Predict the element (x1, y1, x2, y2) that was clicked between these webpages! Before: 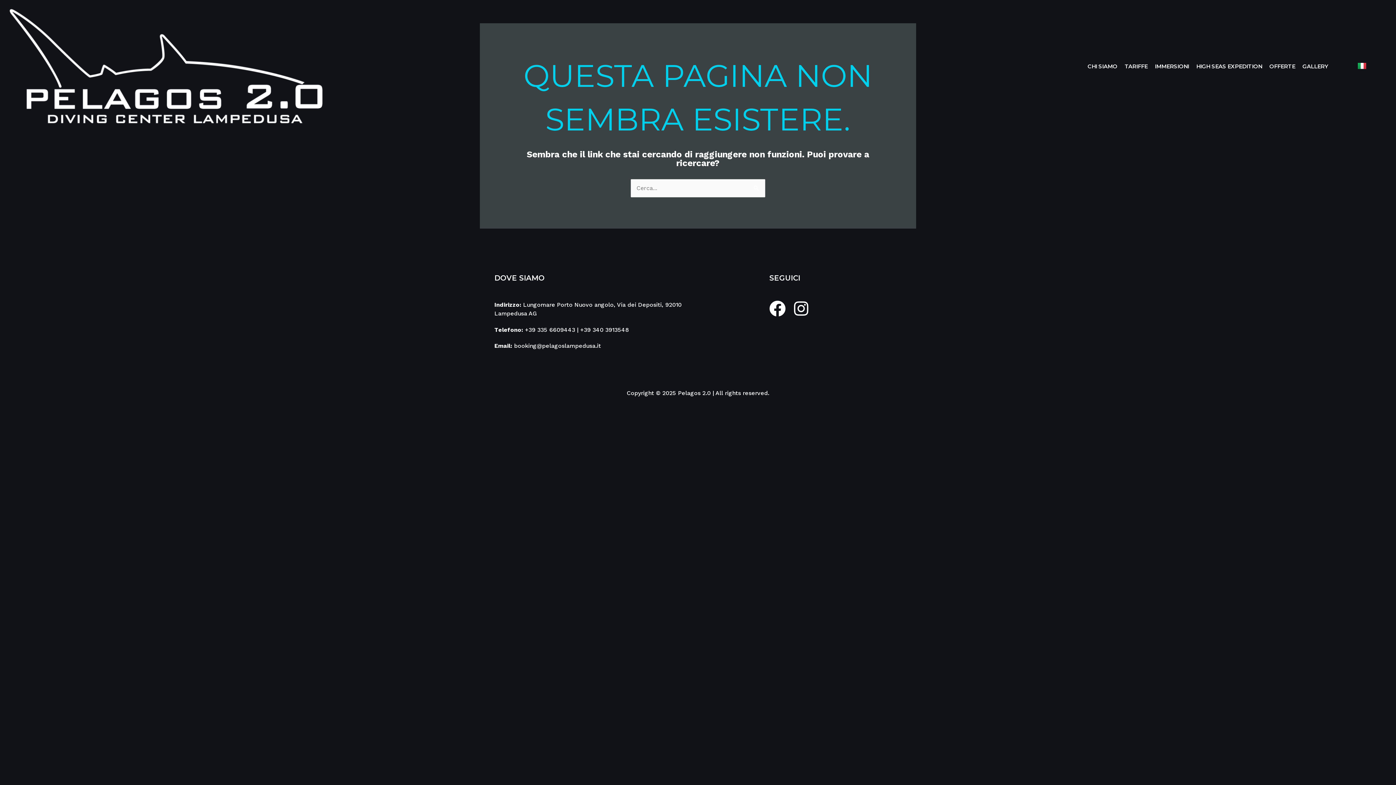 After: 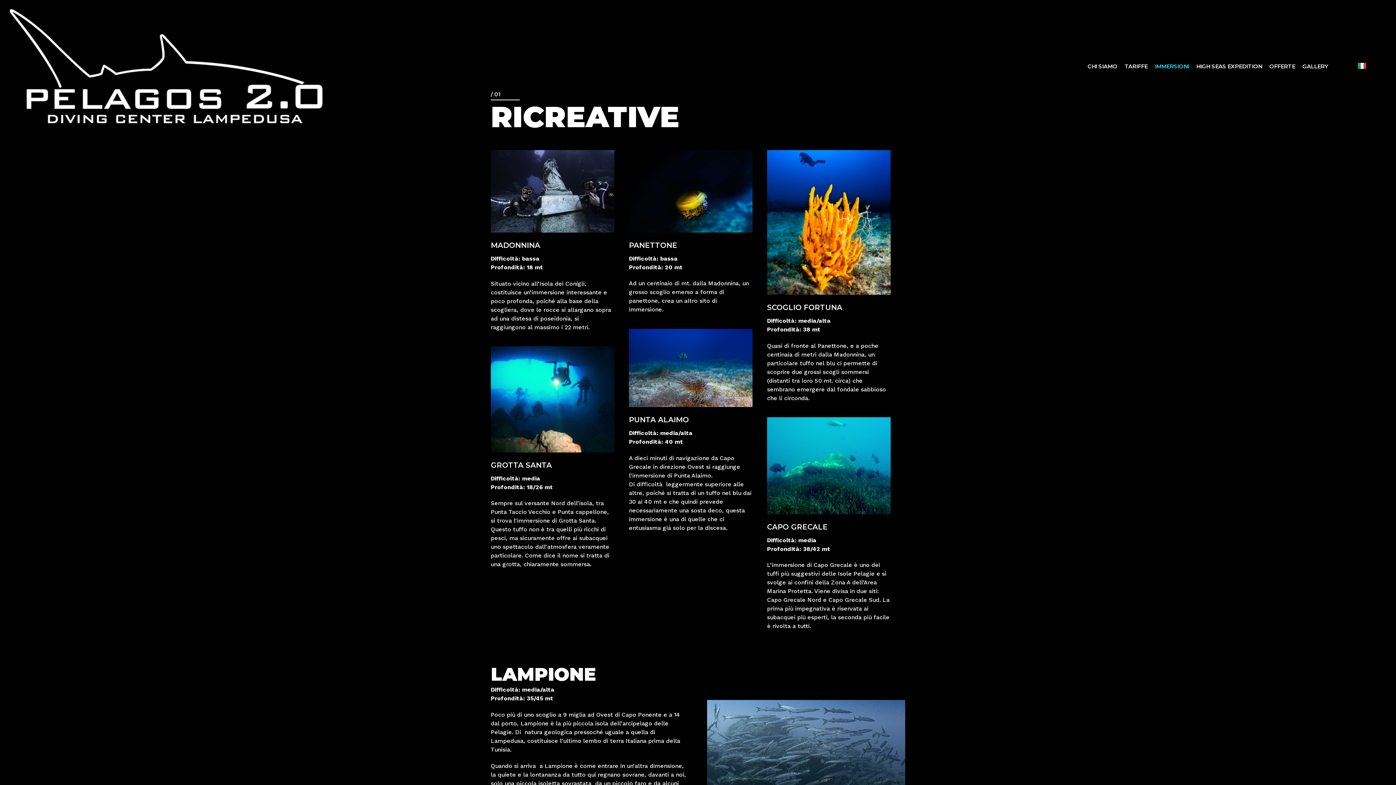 Action: label: IMMERSIONI bbox: (1151, 59, 1192, 72)